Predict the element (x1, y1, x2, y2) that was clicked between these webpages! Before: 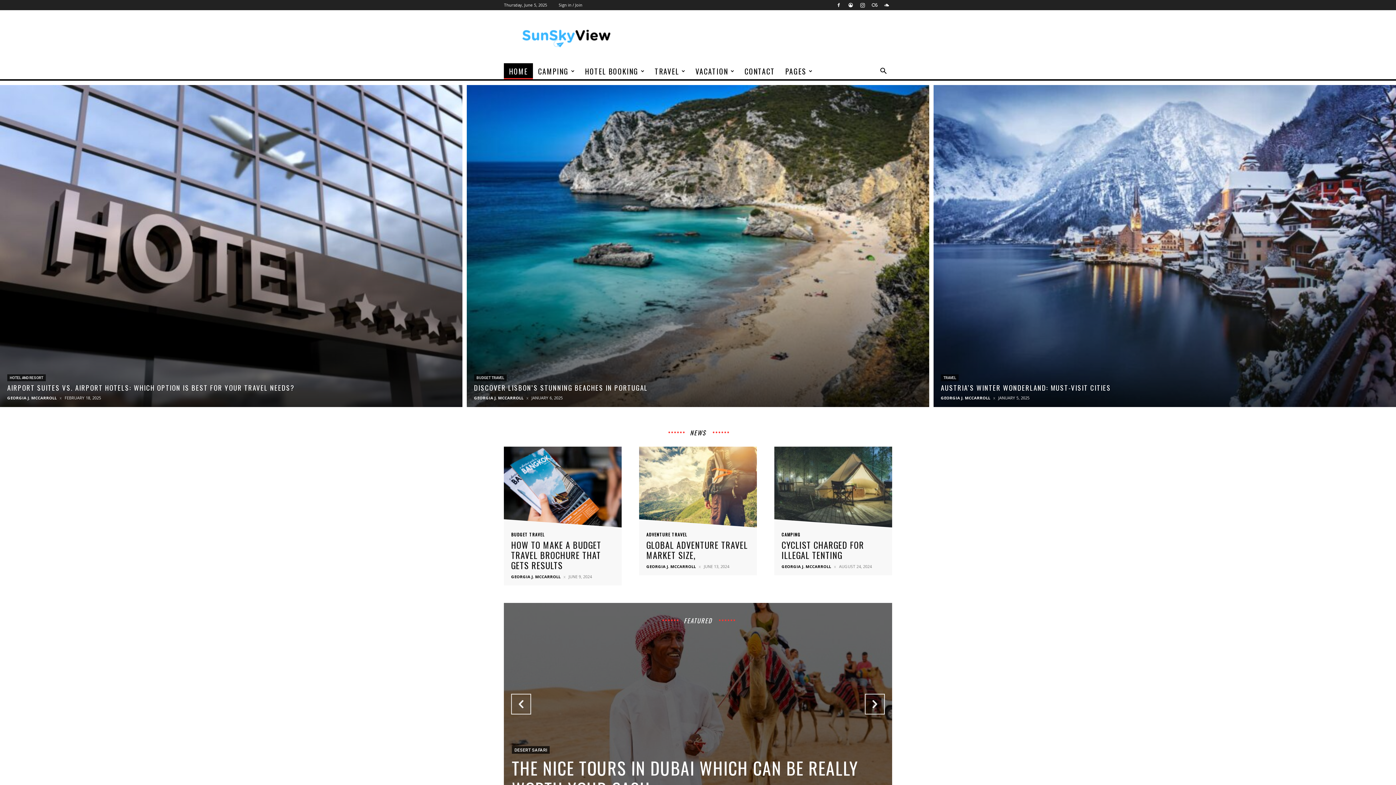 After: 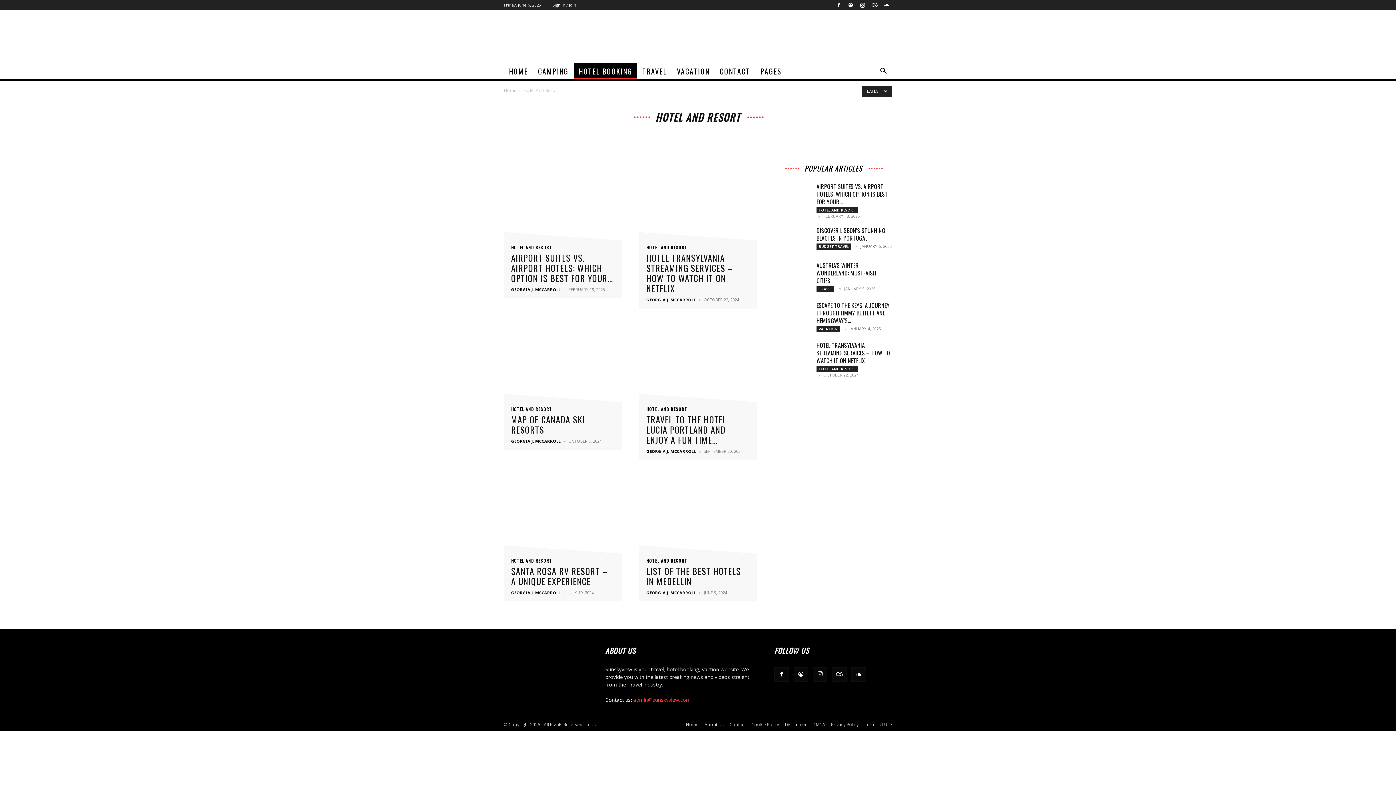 Action: bbox: (7, 374, 45, 381) label: HOTEL AND RESORT